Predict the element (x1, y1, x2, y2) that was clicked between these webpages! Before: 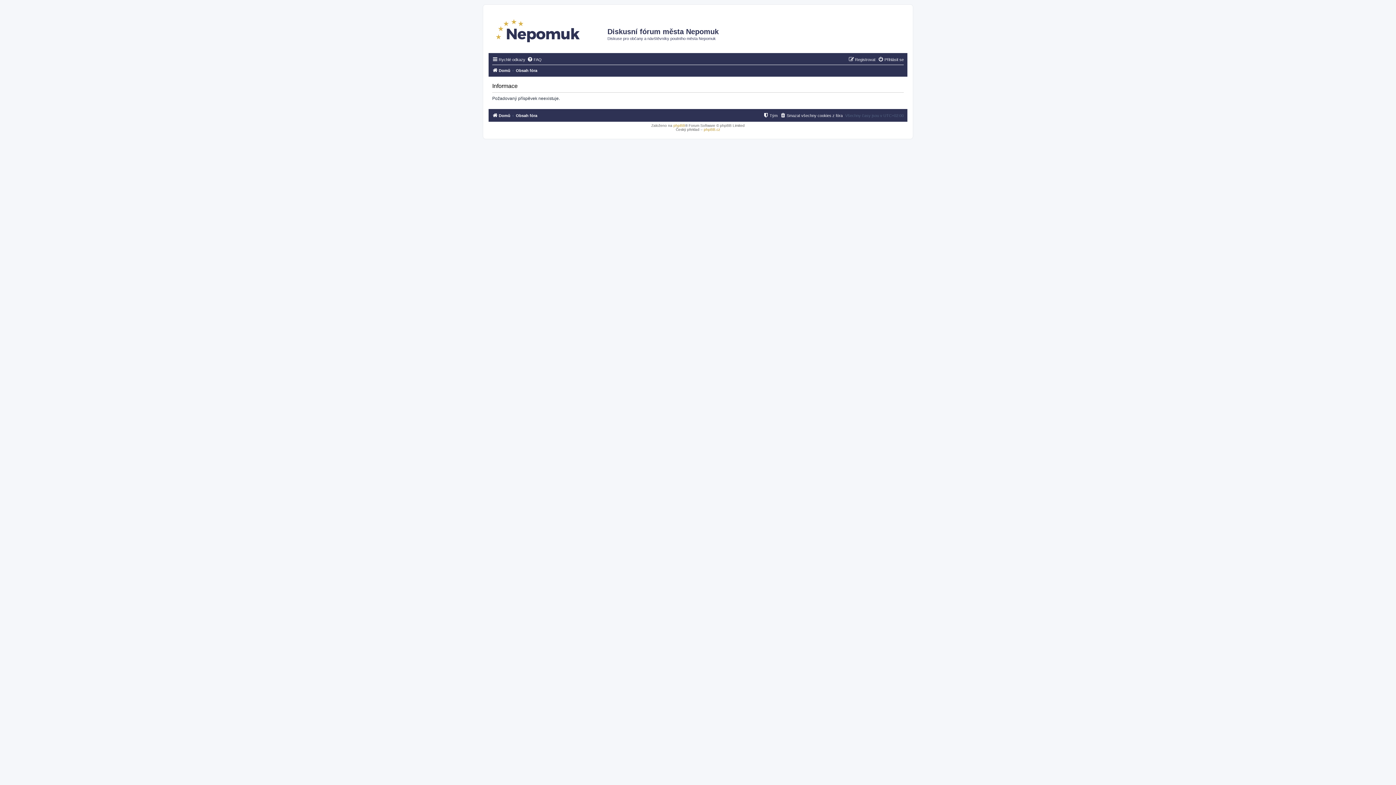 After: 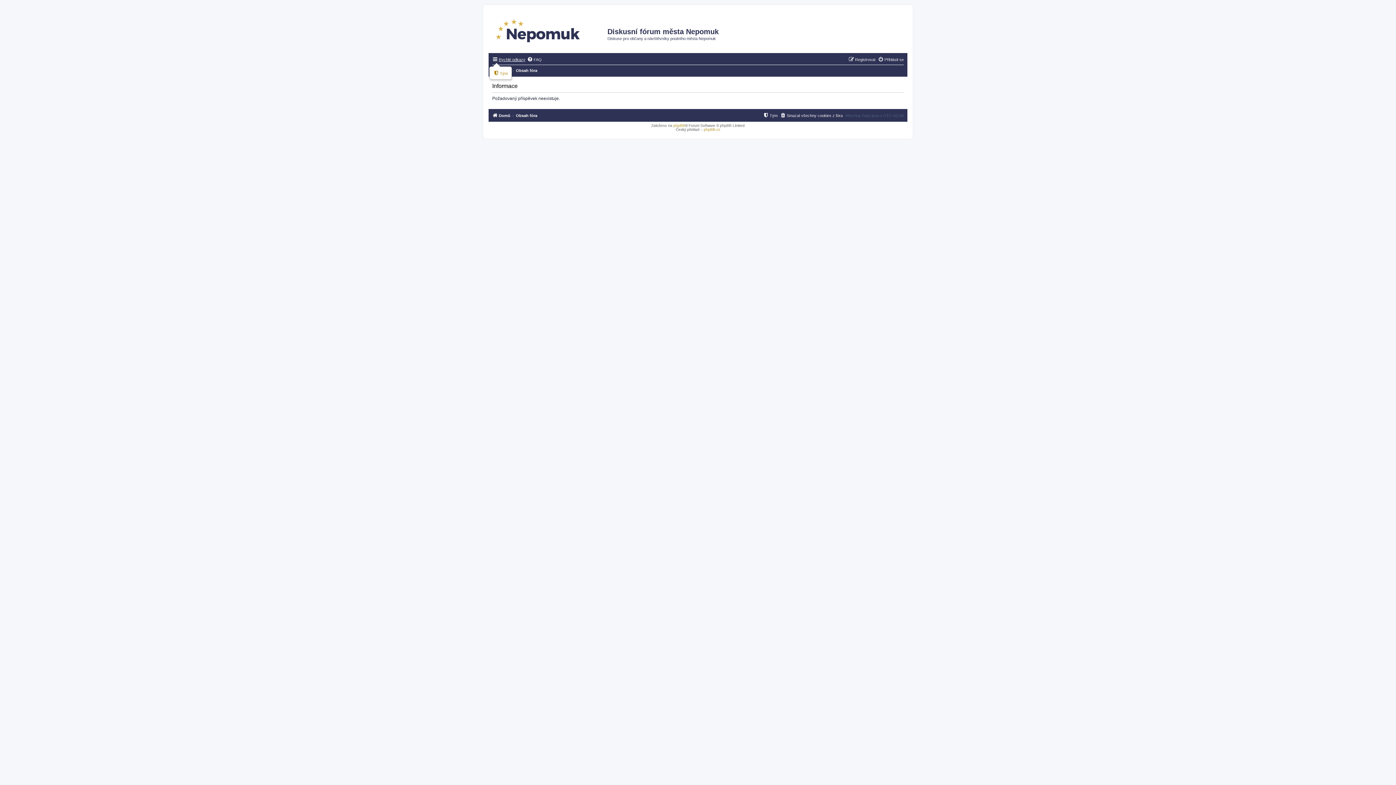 Action: bbox: (492, 55, 525, 64) label: Rychlé odkazy